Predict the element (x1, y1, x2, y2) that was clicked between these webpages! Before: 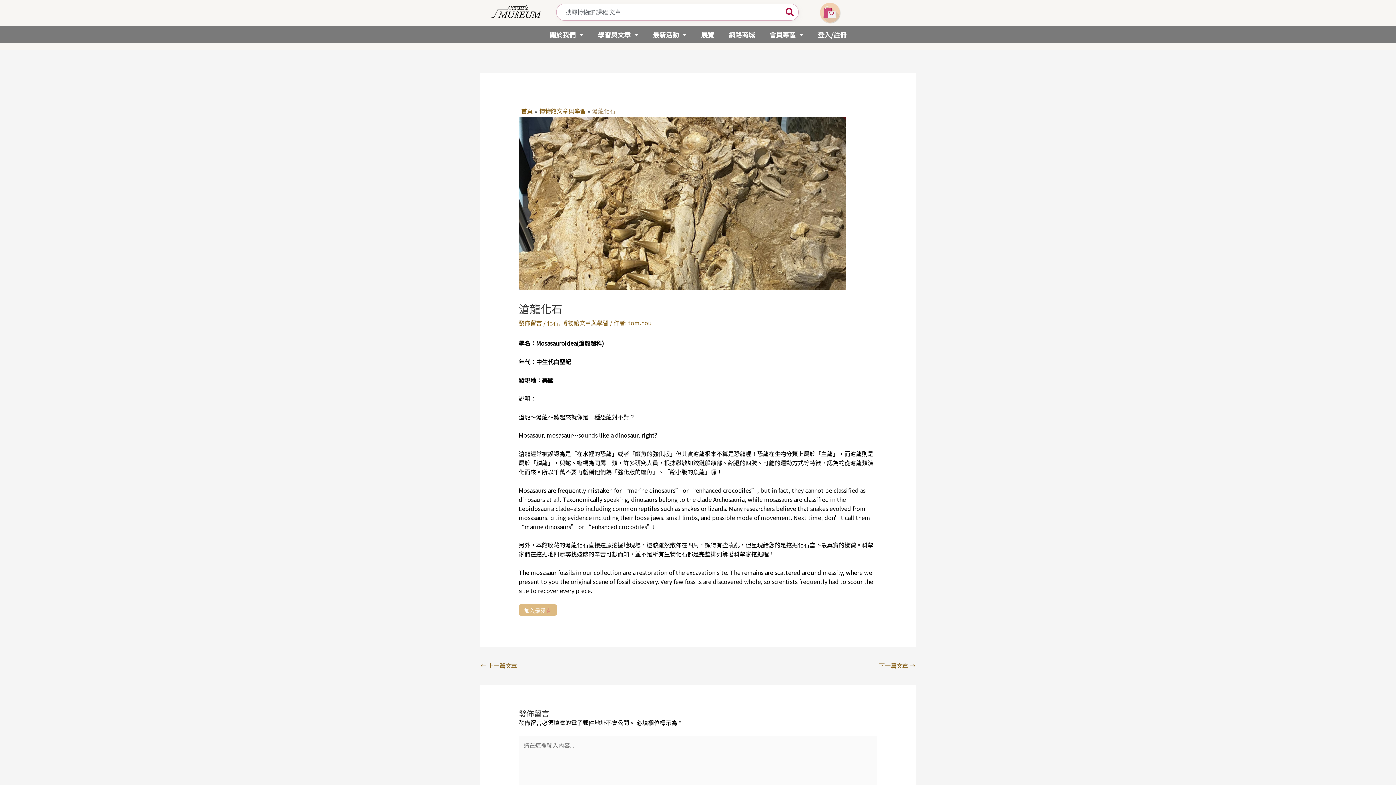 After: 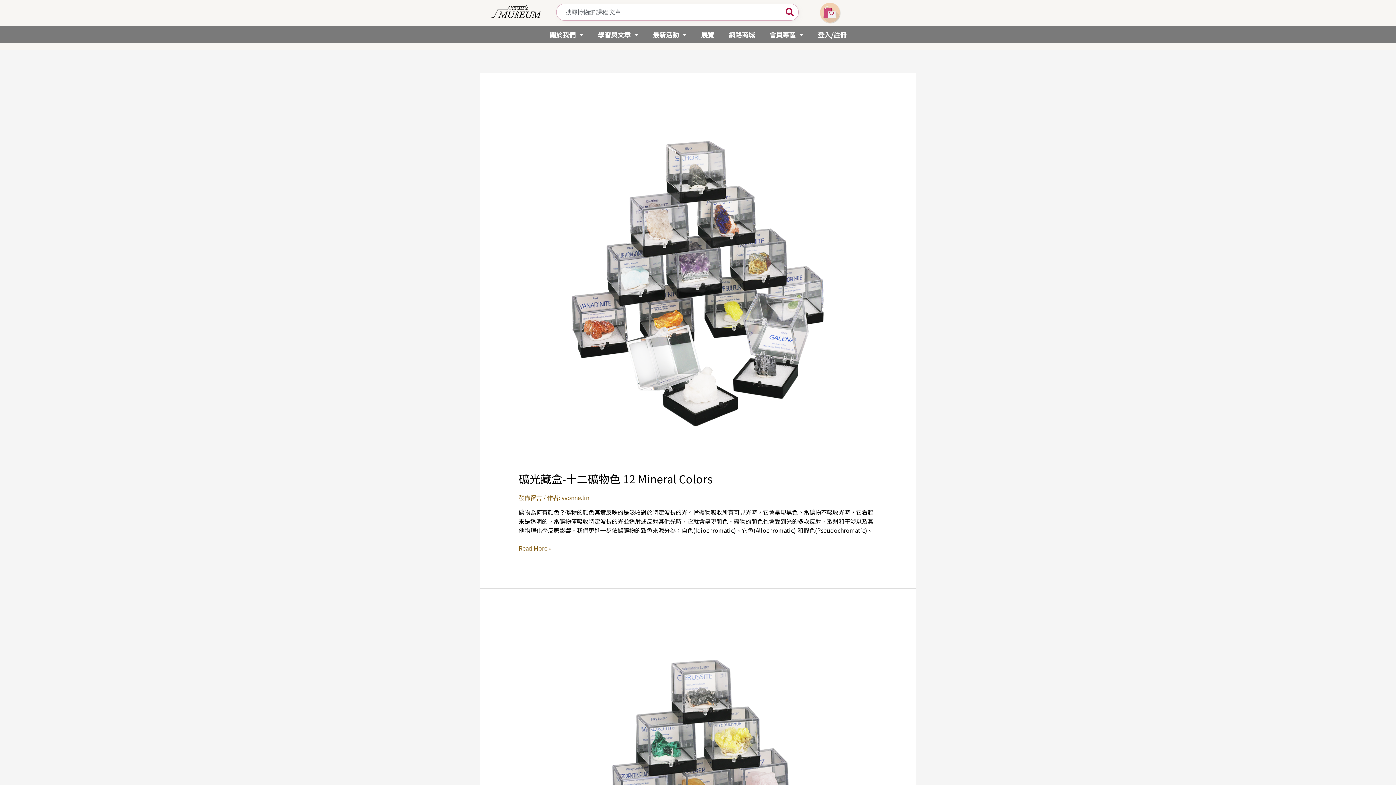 Action: bbox: (781, 4, 798, 20)